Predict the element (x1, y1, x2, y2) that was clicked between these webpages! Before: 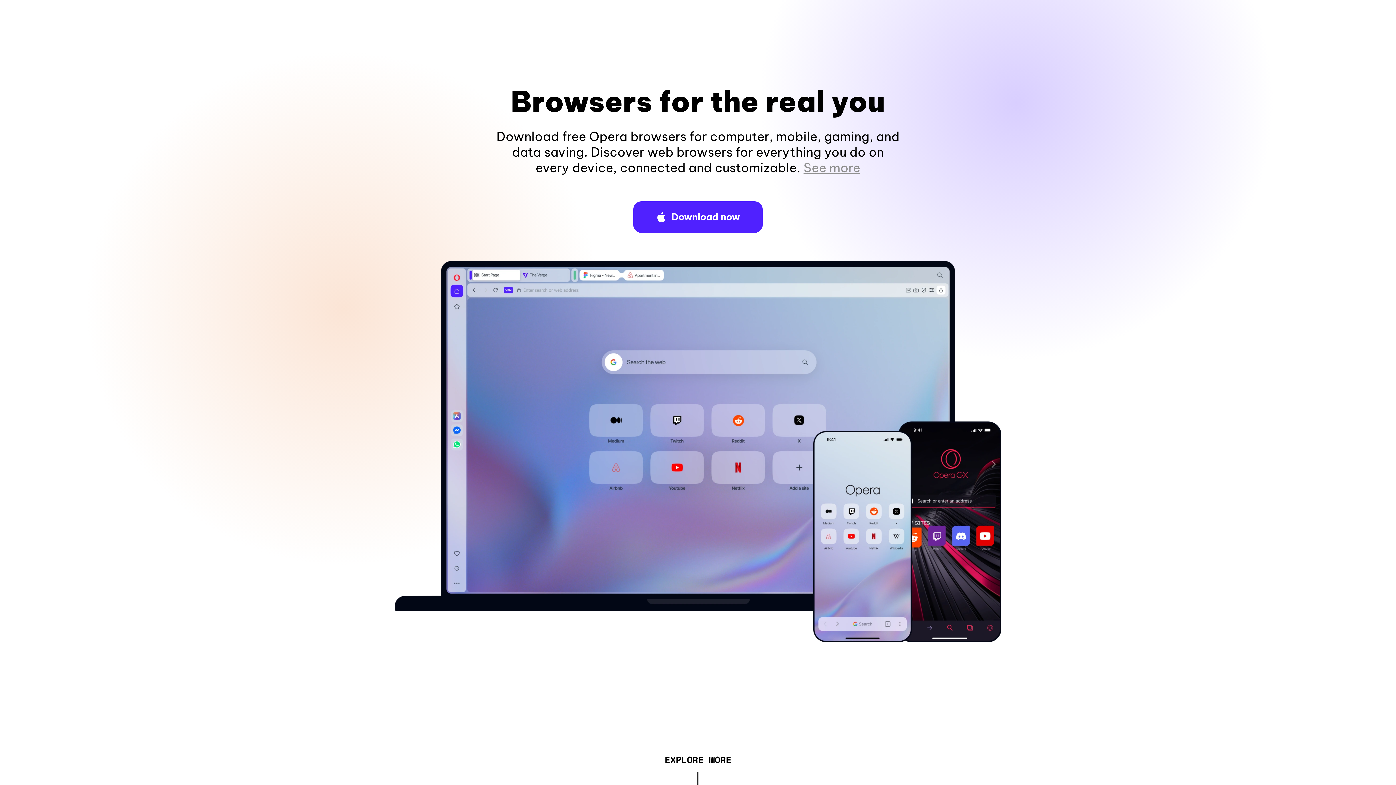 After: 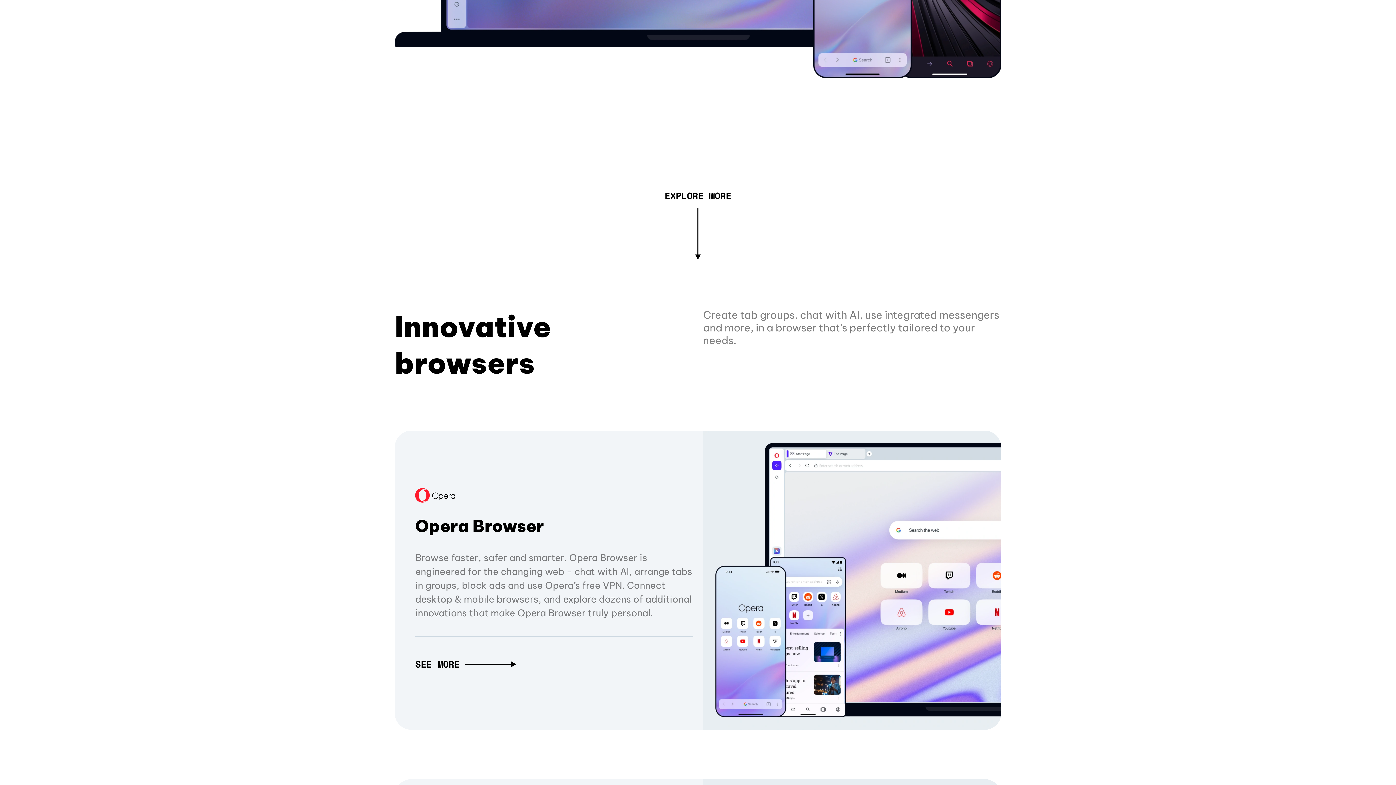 Action: bbox: (803, 160, 860, 175) label: See more